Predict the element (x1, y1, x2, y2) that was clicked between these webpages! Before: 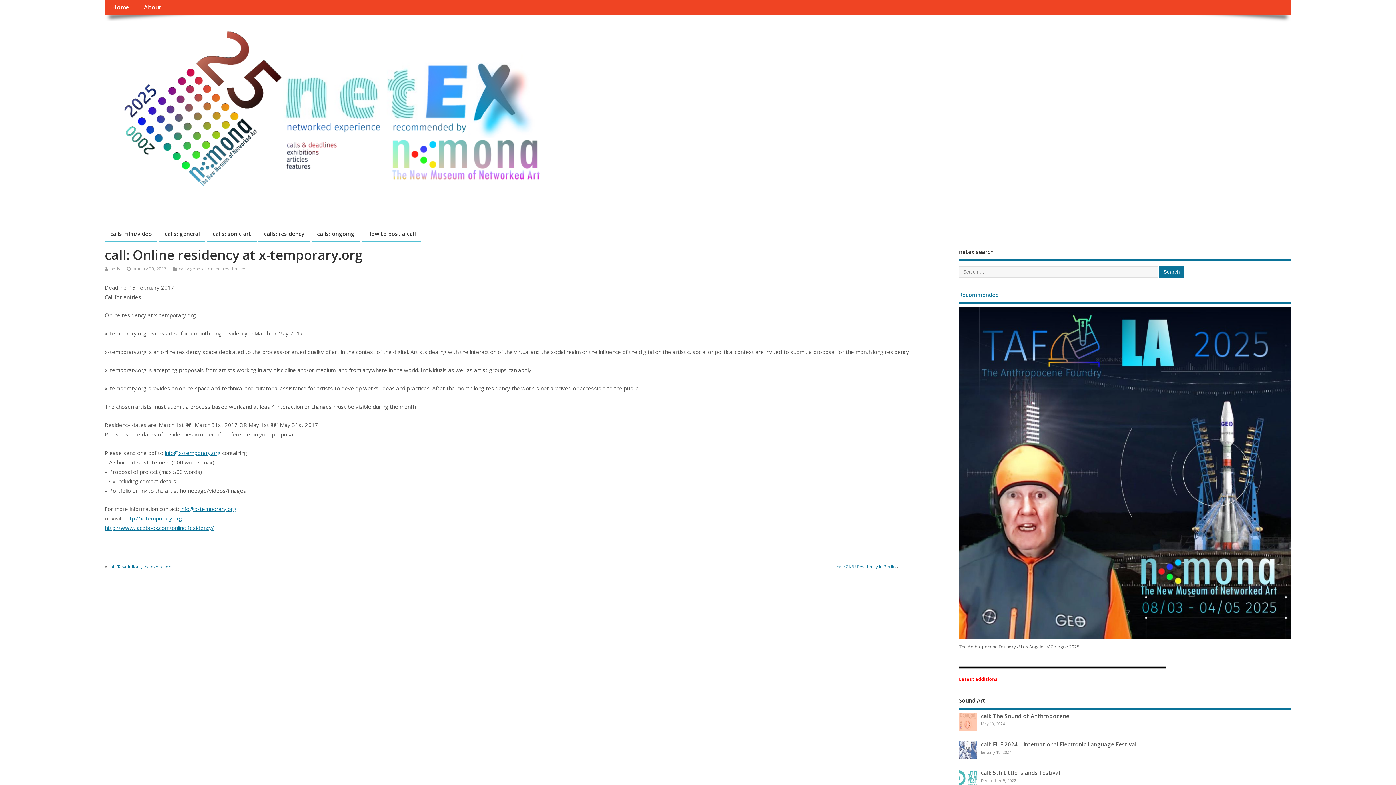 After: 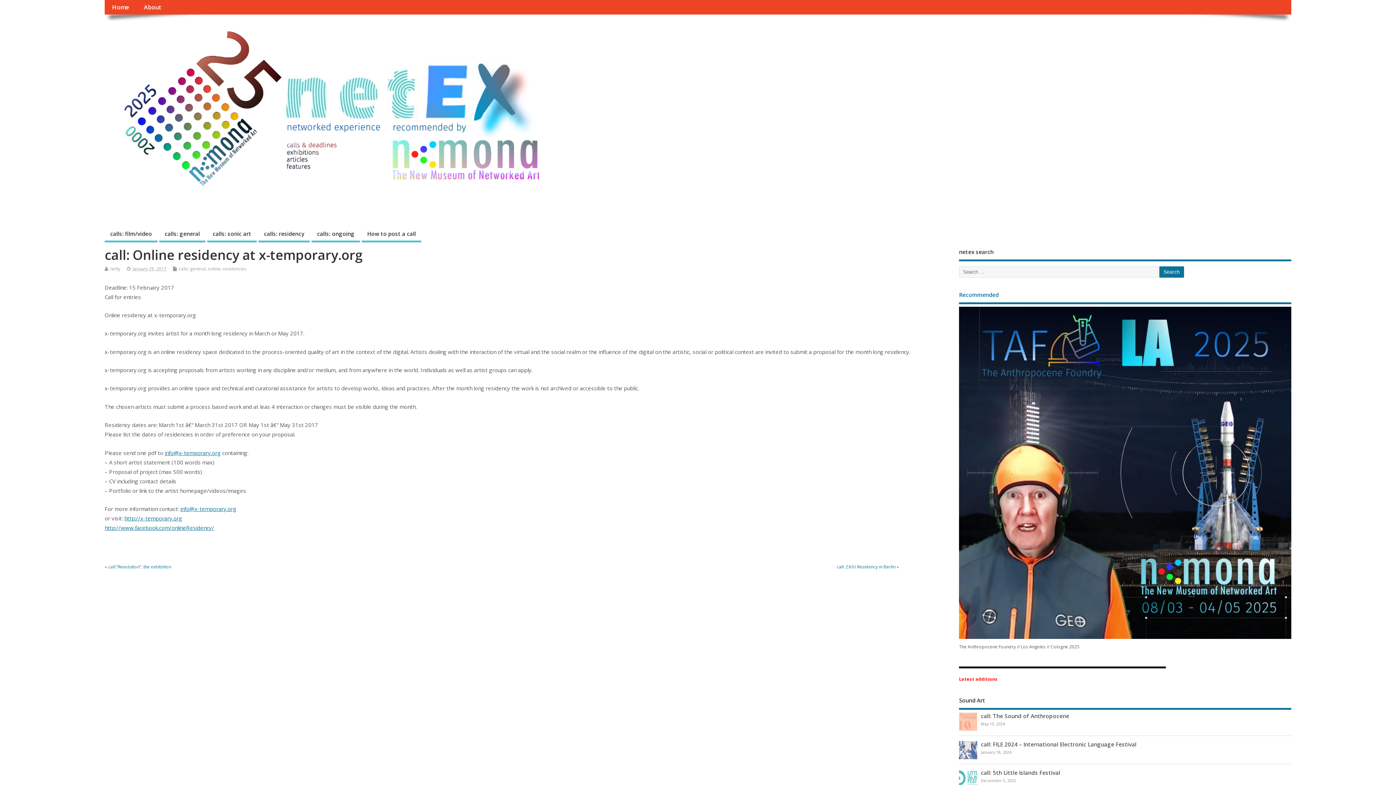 Action: label: info@x-temporary.org bbox: (164, 449, 220, 456)